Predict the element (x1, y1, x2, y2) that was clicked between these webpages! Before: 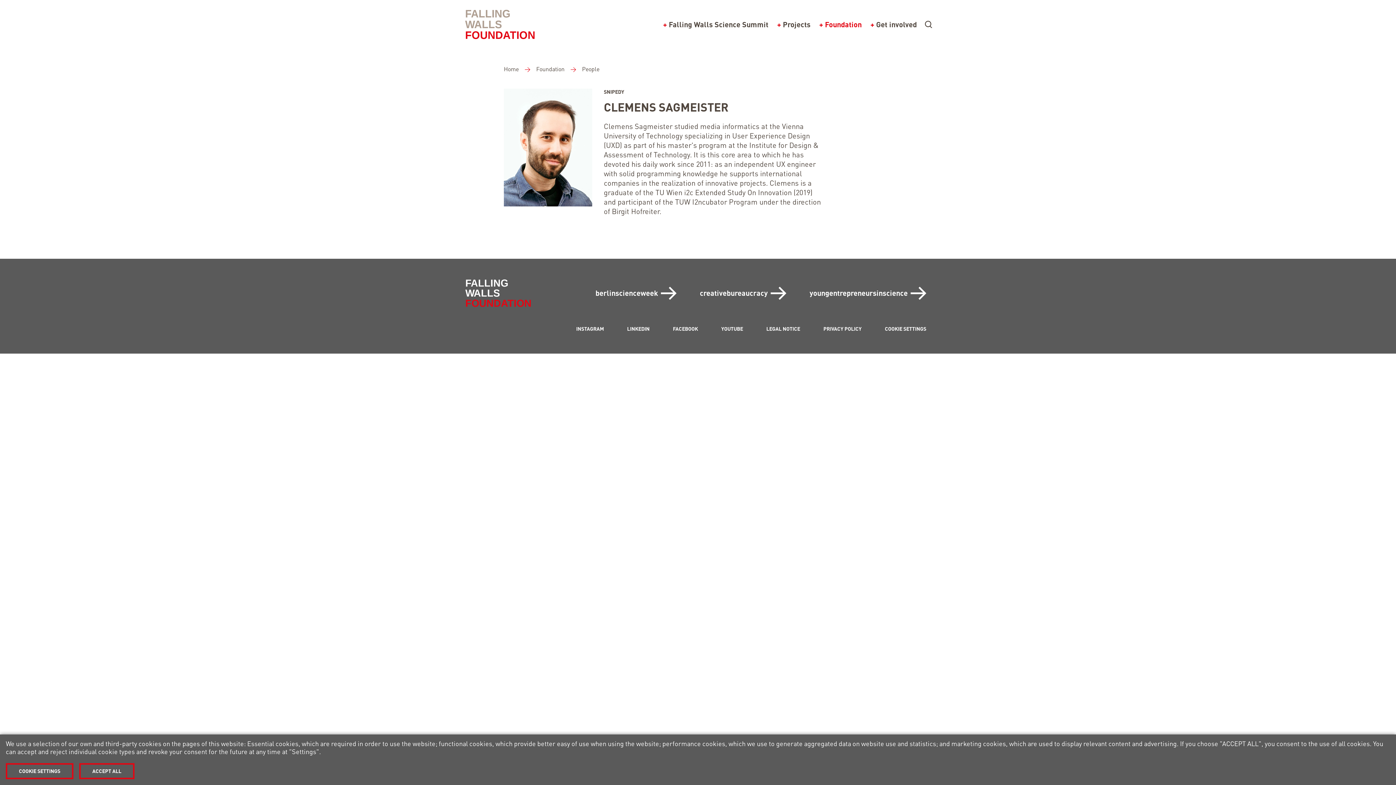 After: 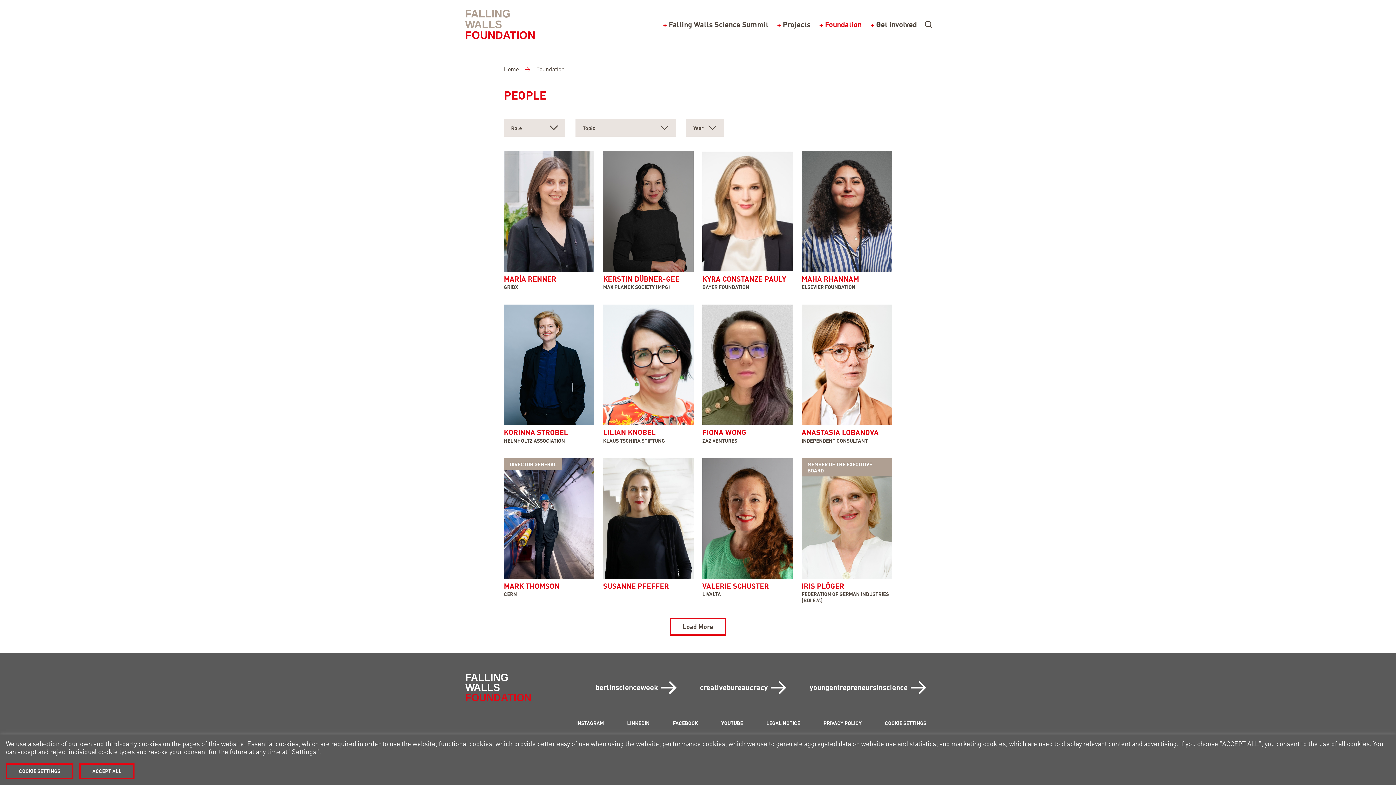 Action: label: People bbox: (582, 66, 599, 72)